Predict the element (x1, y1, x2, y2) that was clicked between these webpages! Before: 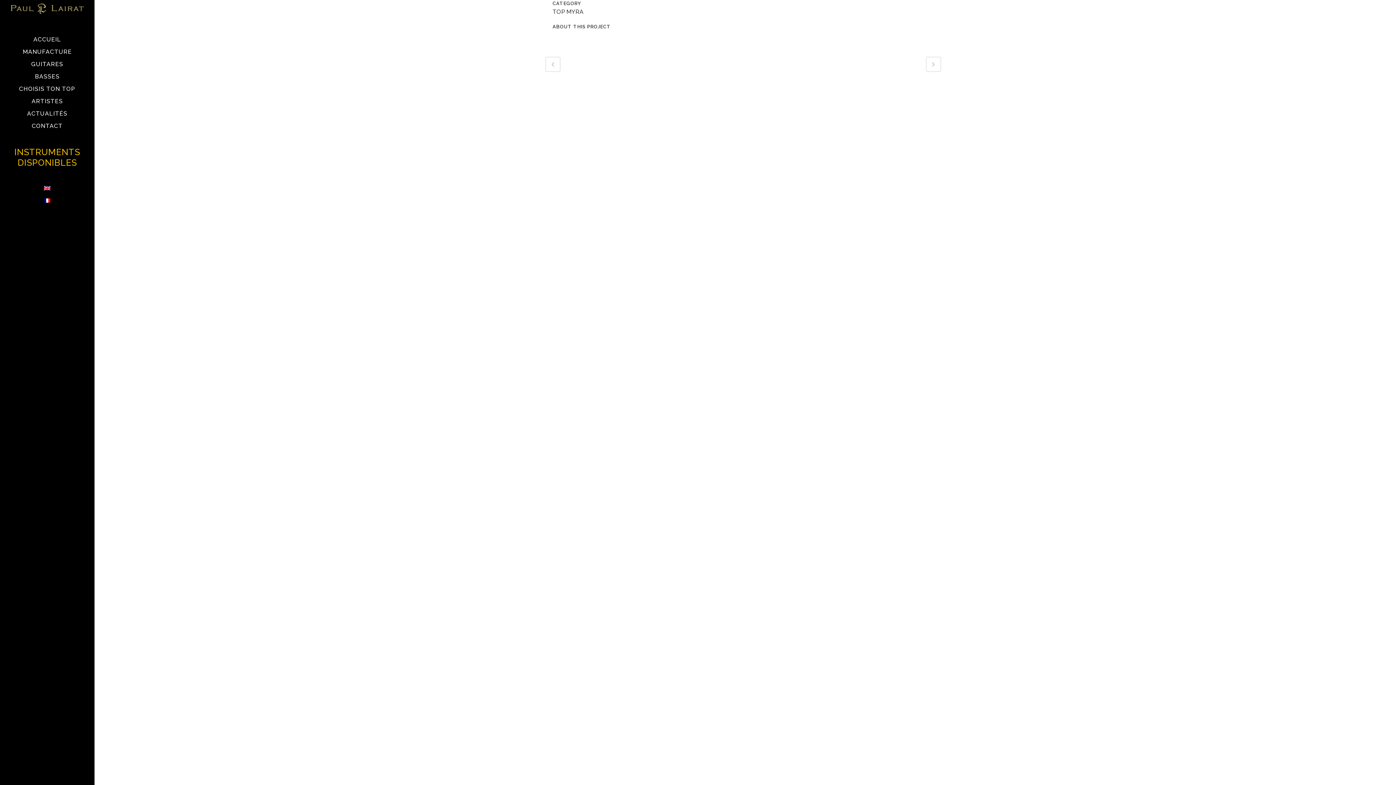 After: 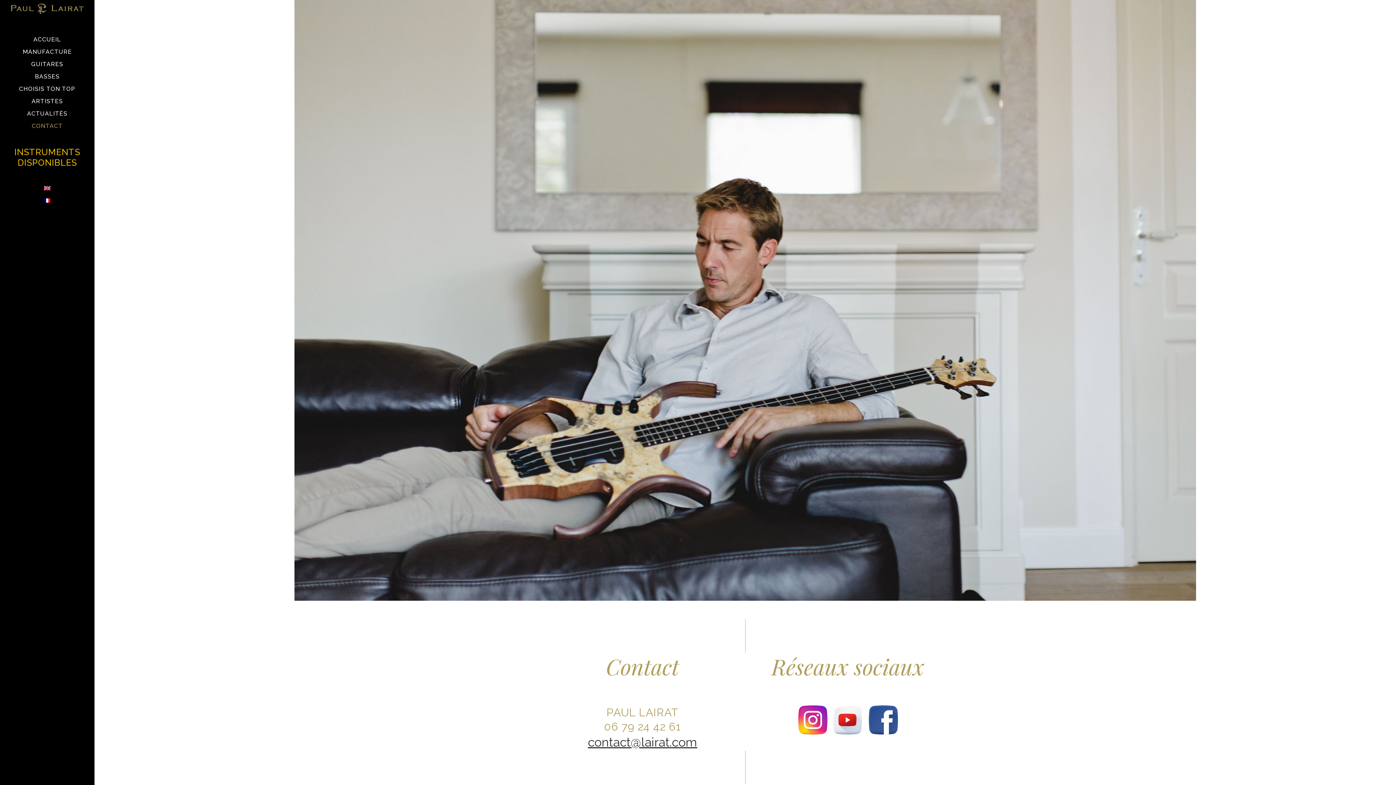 Action: bbox: (10, 119, 83, 132) label: CONTACT